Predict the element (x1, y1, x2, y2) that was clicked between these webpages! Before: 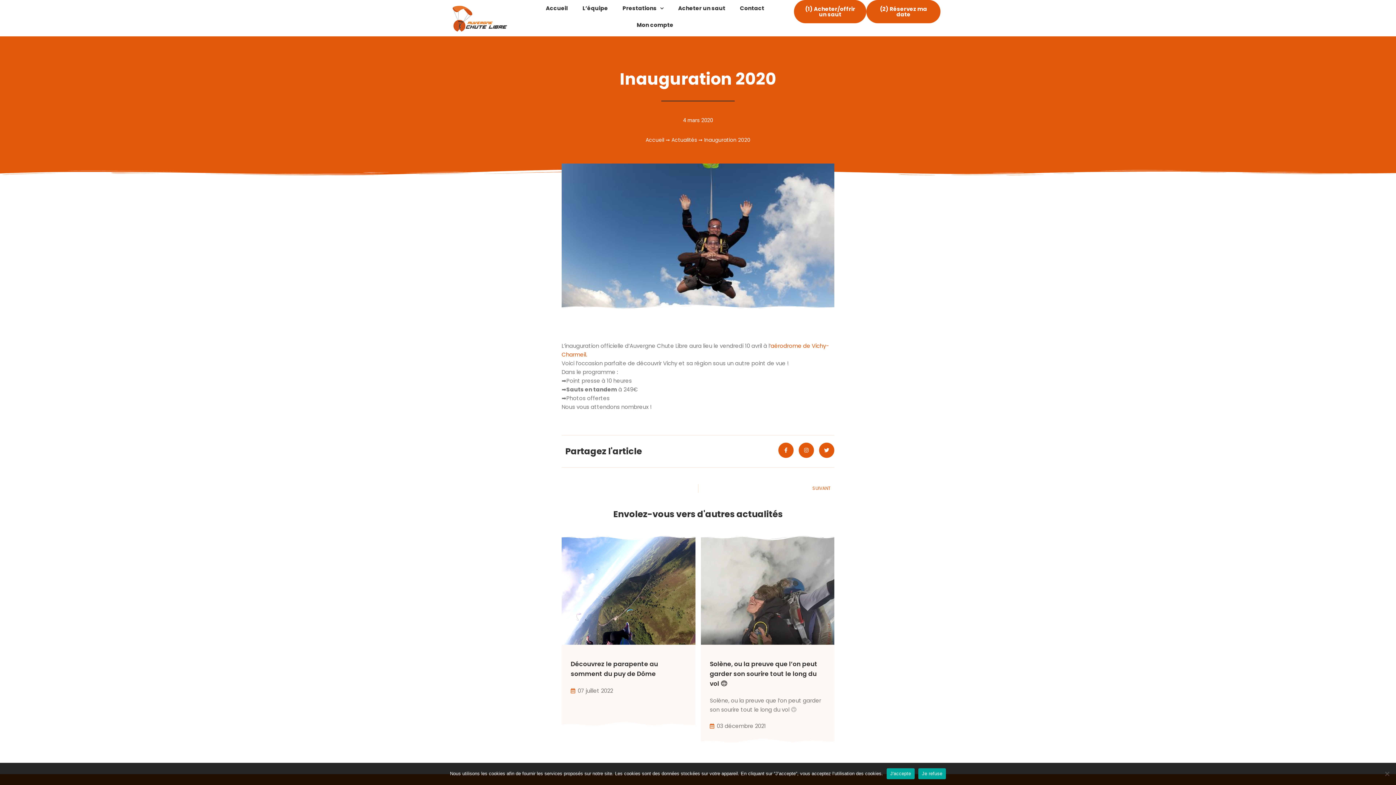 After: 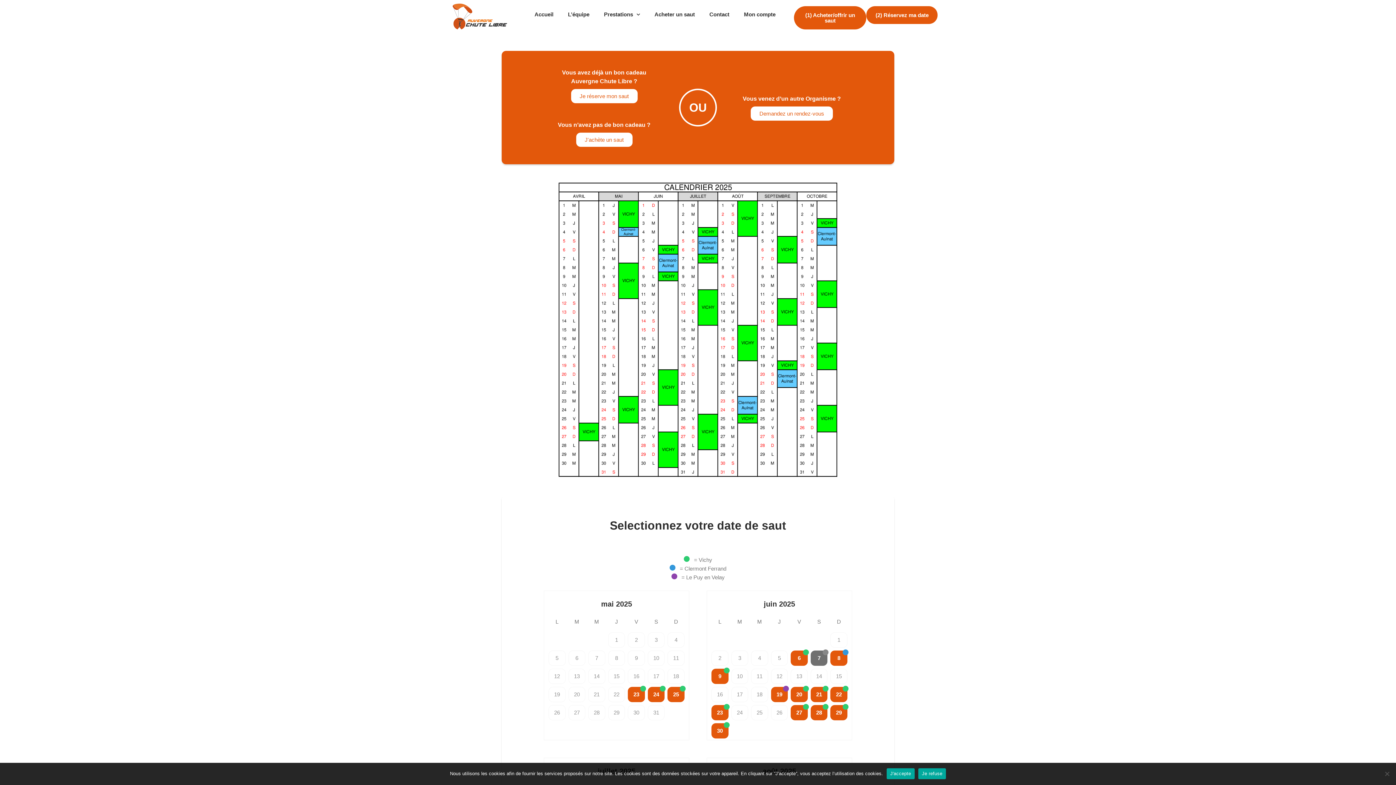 Action: label: (2) Réservez ma date bbox: (866, 0, 940, 23)